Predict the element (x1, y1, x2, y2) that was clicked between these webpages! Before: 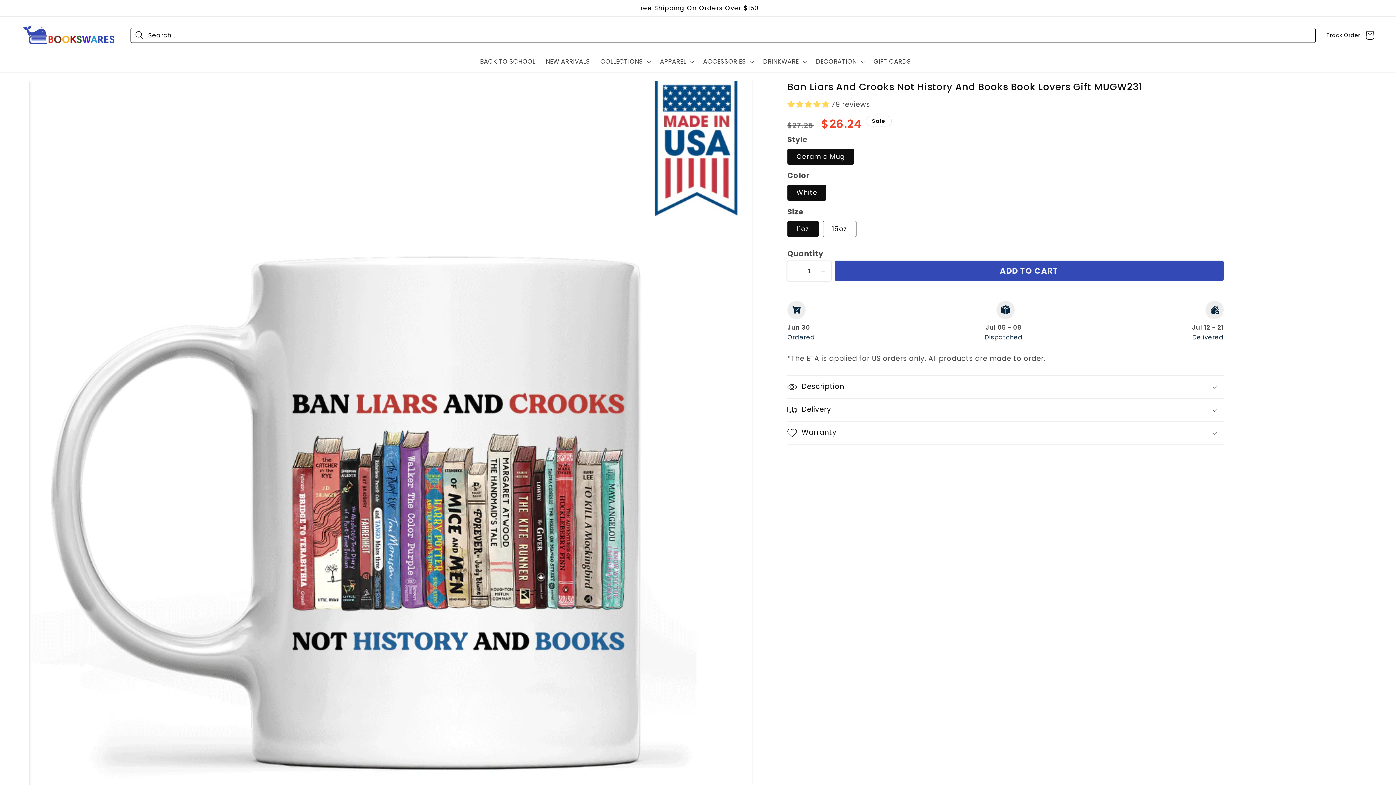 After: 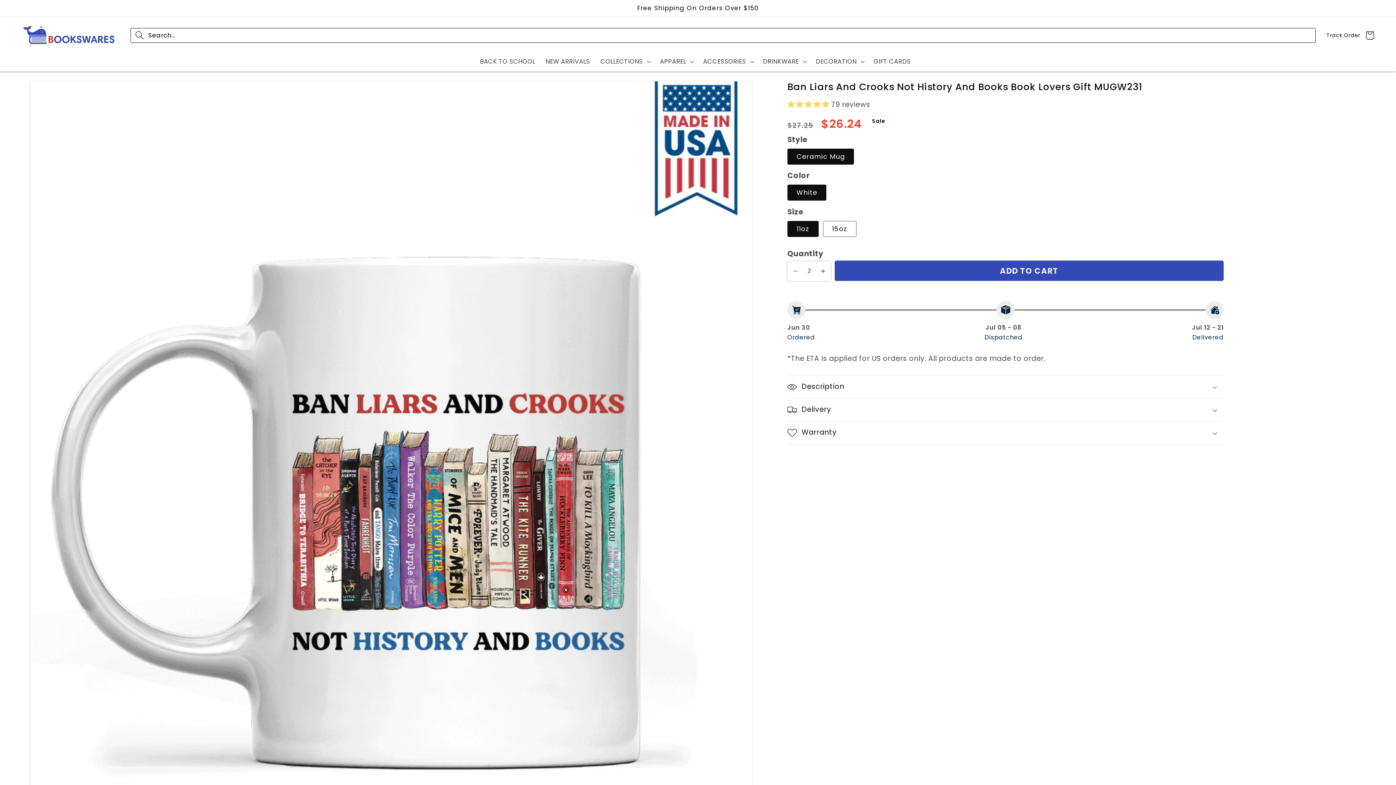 Action: bbox: (814, 261, 831, 281) label: Increase quantity for Ban Liars And Crooks Not History And Books Book Lovers Gift MUGW231